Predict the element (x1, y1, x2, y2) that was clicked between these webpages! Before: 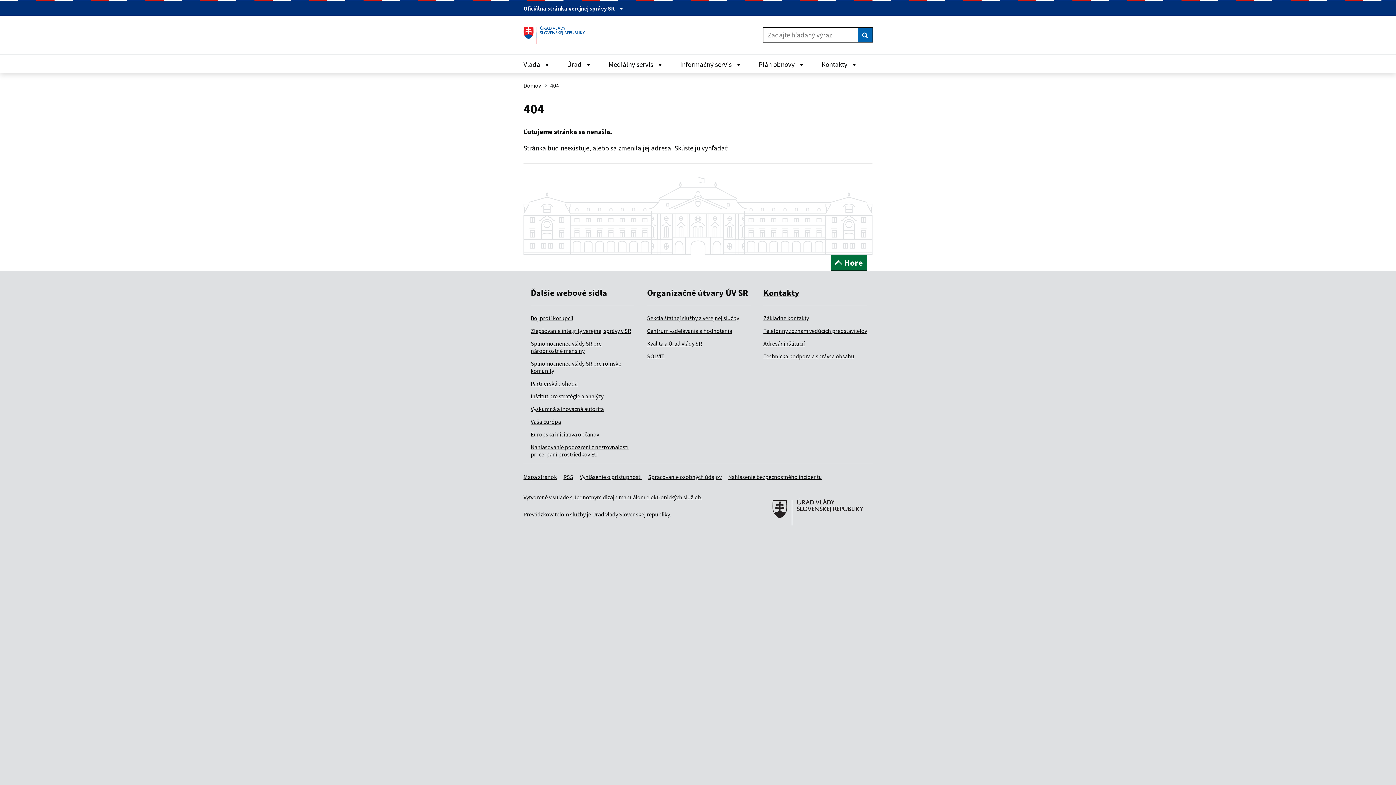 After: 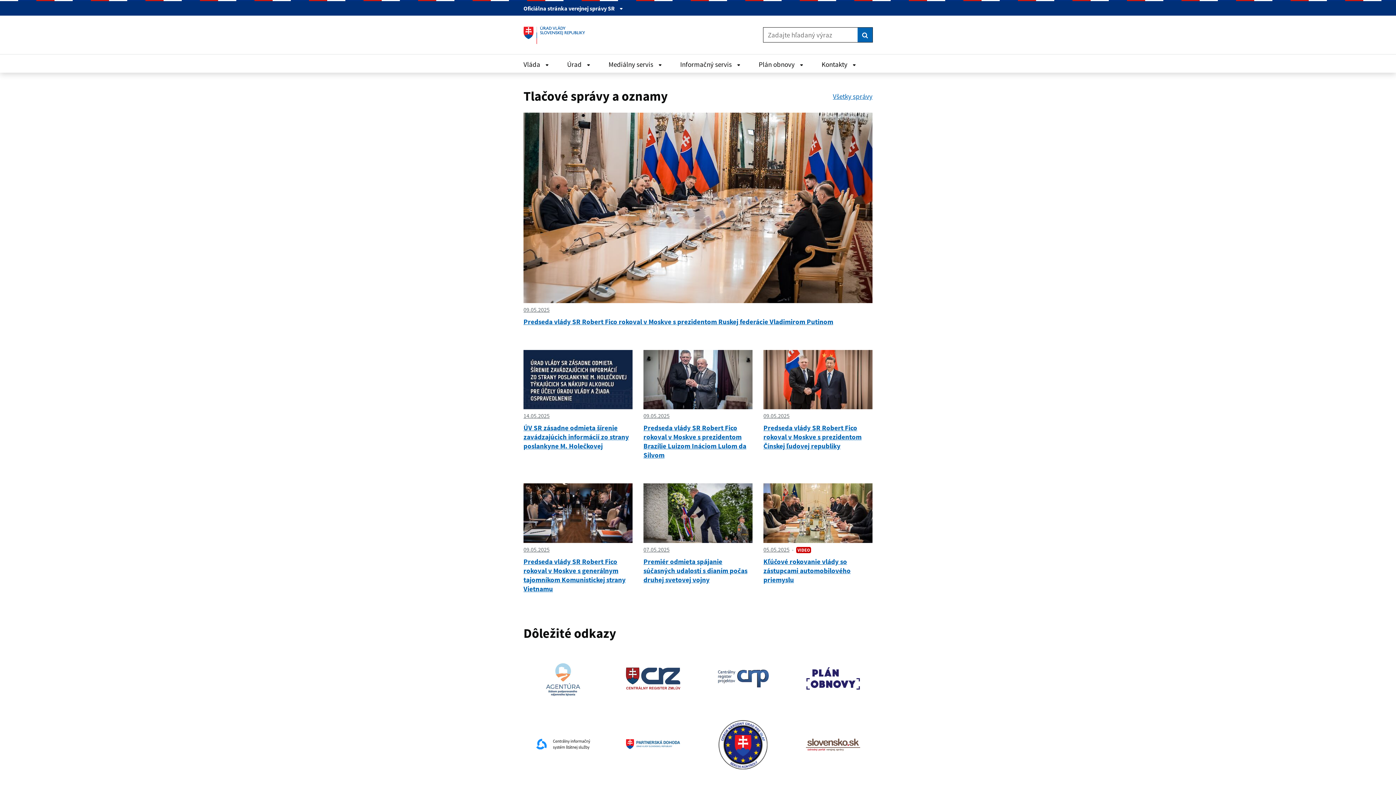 Action: bbox: (772, 530, 863, 538)